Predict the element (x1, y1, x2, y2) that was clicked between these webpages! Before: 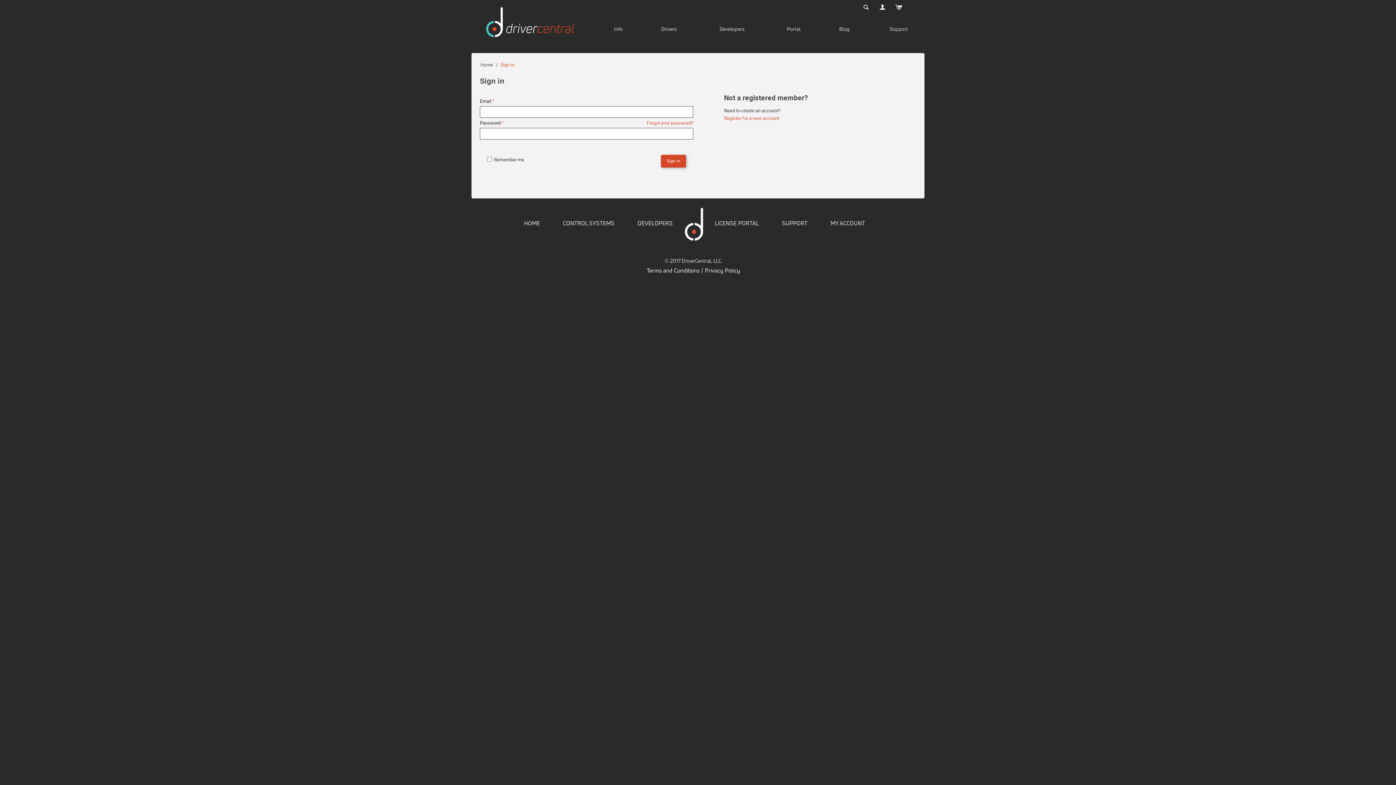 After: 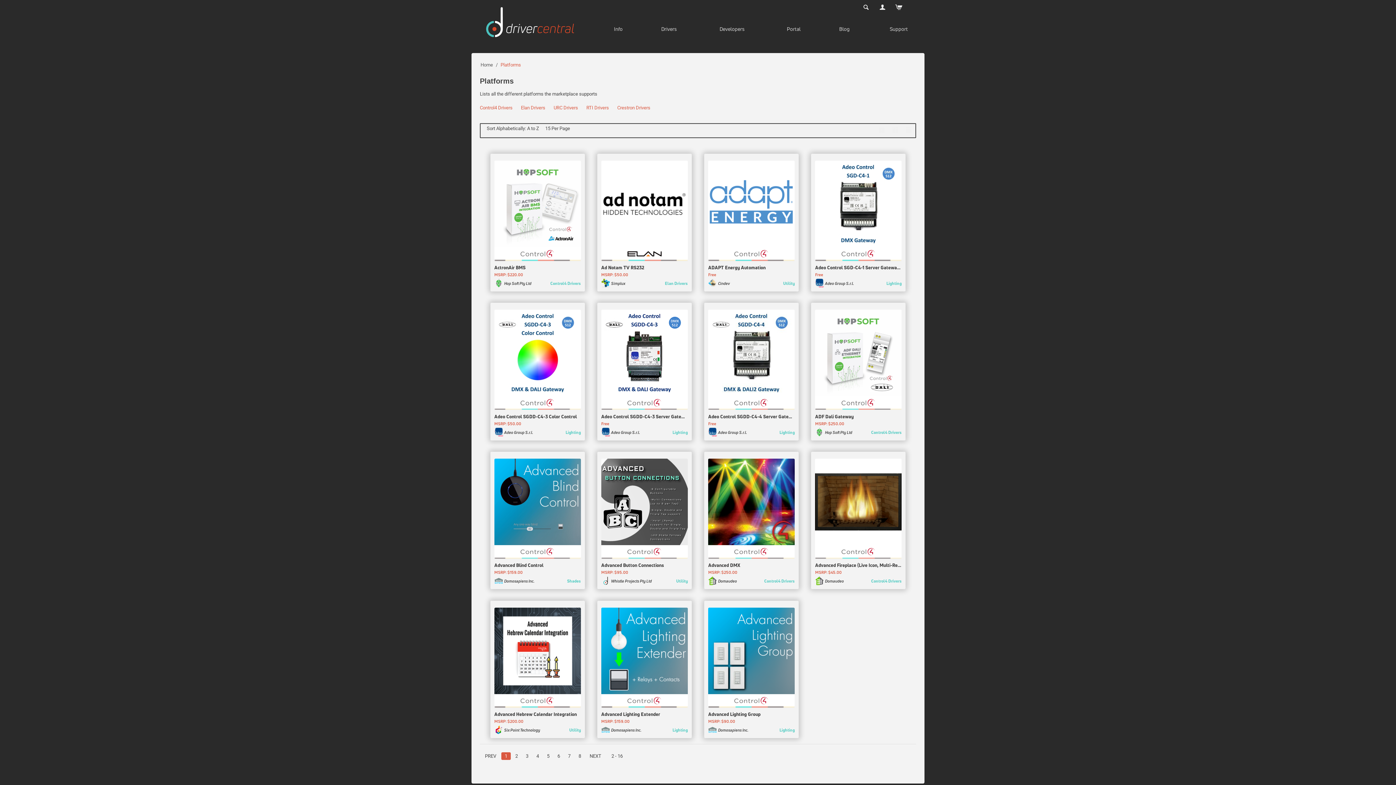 Action: label: CONTROL SYSTEMS bbox: (563, 219, 614, 227)